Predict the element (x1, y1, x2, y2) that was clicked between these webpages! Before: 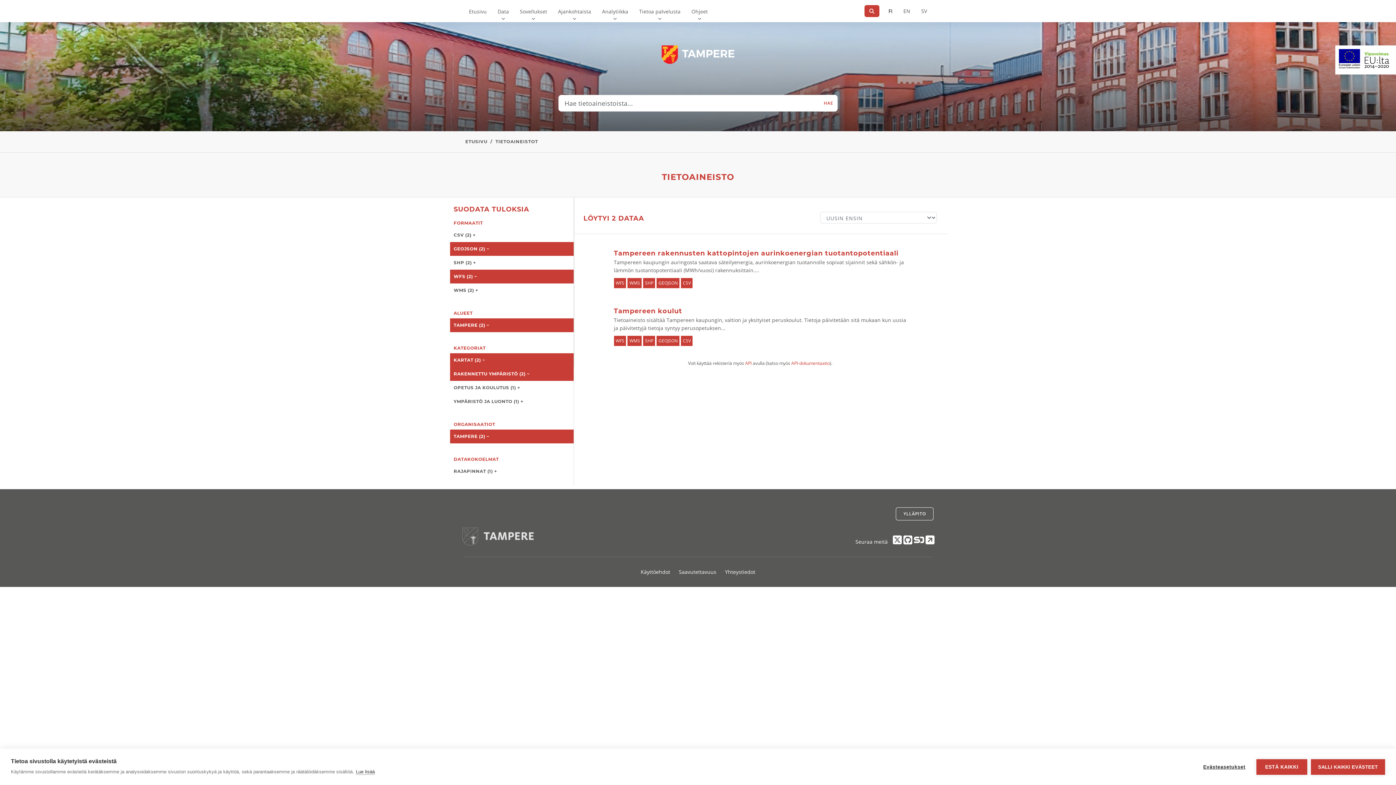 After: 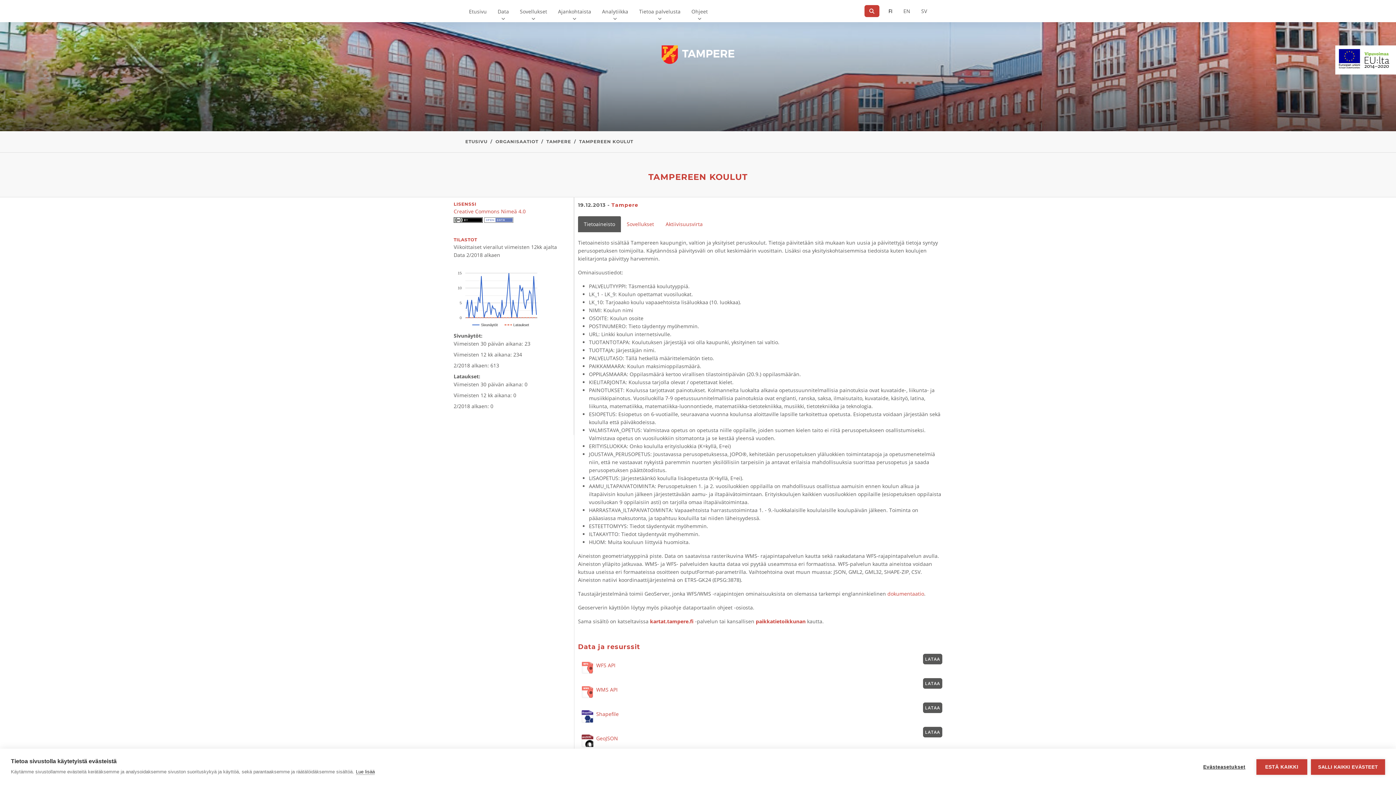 Action: bbox: (608, 299, 912, 353) label: Tampereen koulut
Tietoaineisto sisältää Tampereen kaupungin, valtion ja yksityiset peruskoulut. Tietoja päivitetään sitä mukaan kun uusia ja päivitettyjä tietoja syntyy perusopetuksen...
WFS WMS SHP GEOJSON CSV